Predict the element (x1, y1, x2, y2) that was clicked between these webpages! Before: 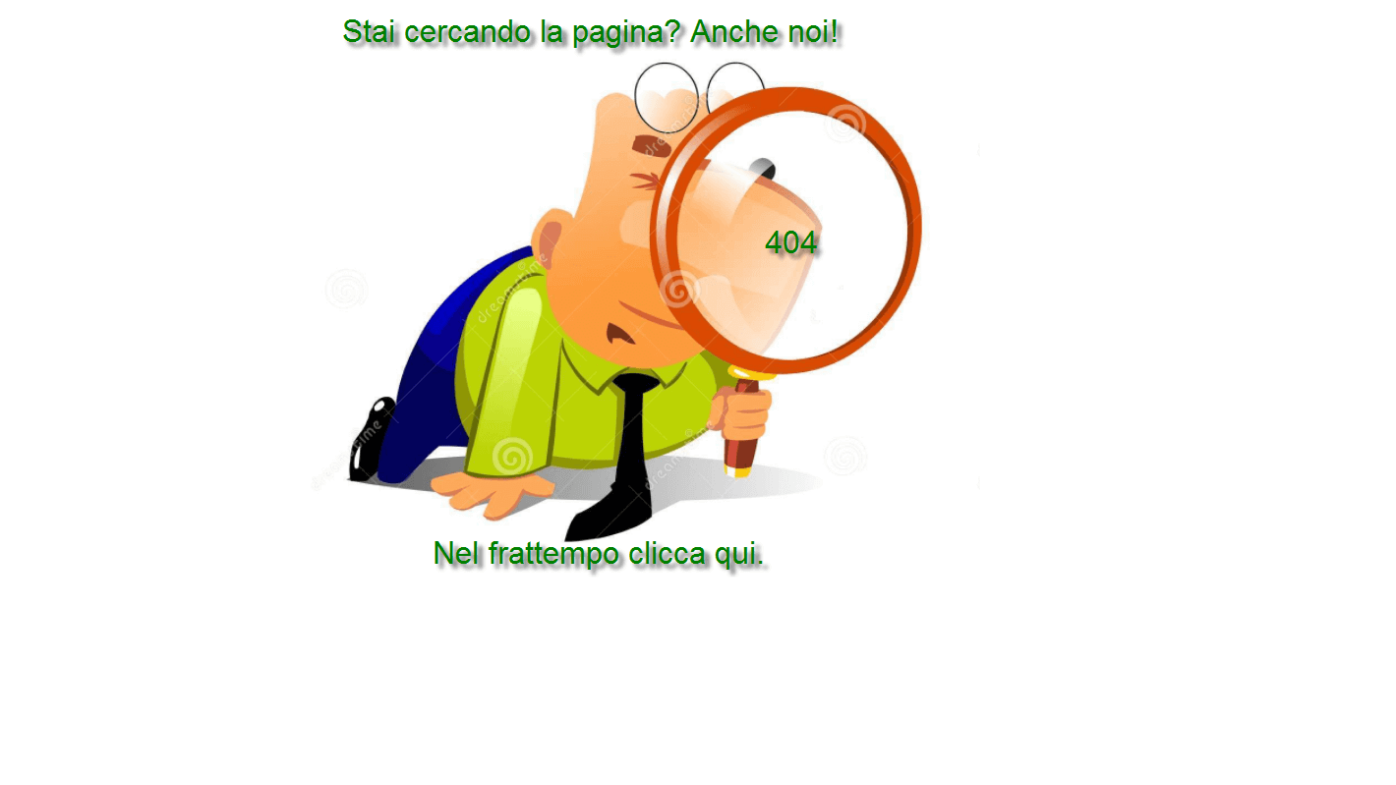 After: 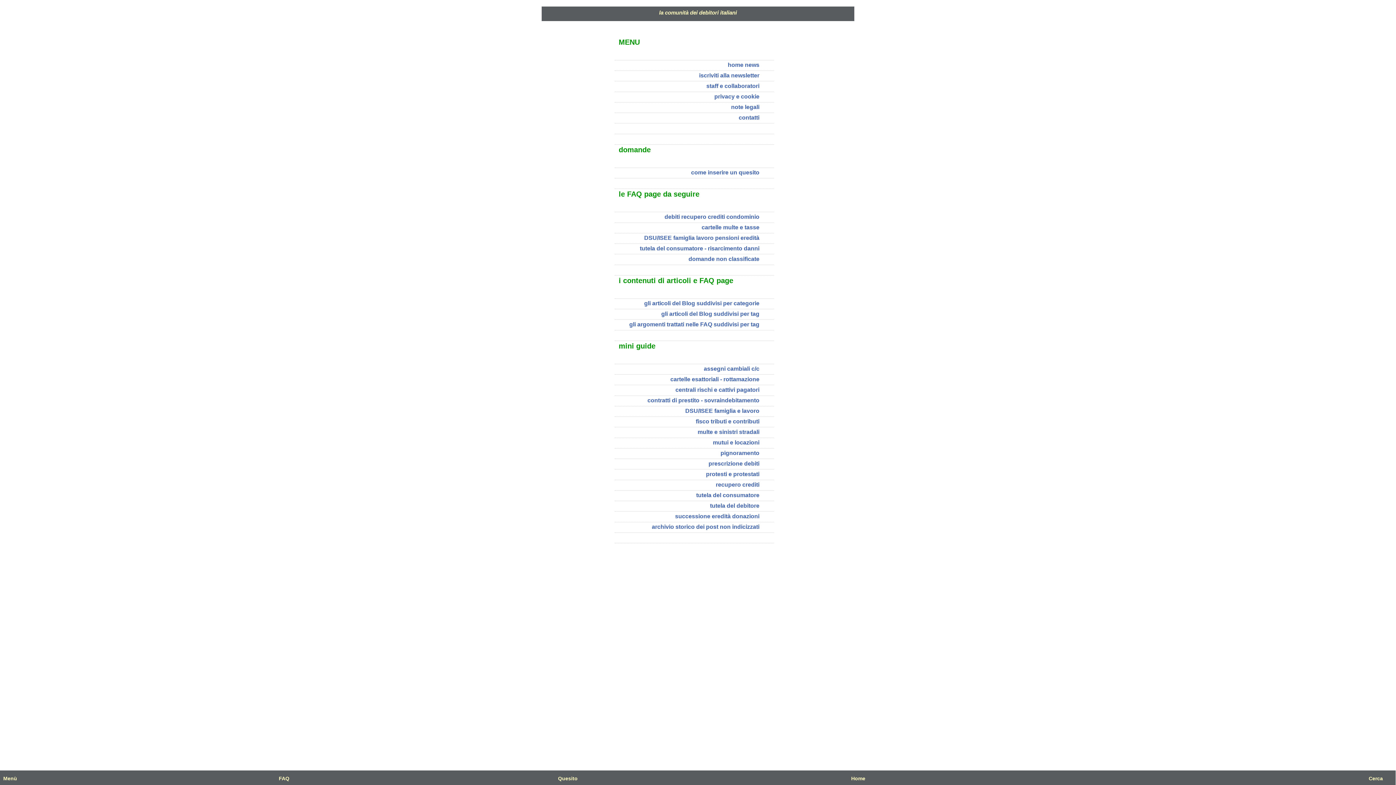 Action: bbox: (2, 569, 701, 575)